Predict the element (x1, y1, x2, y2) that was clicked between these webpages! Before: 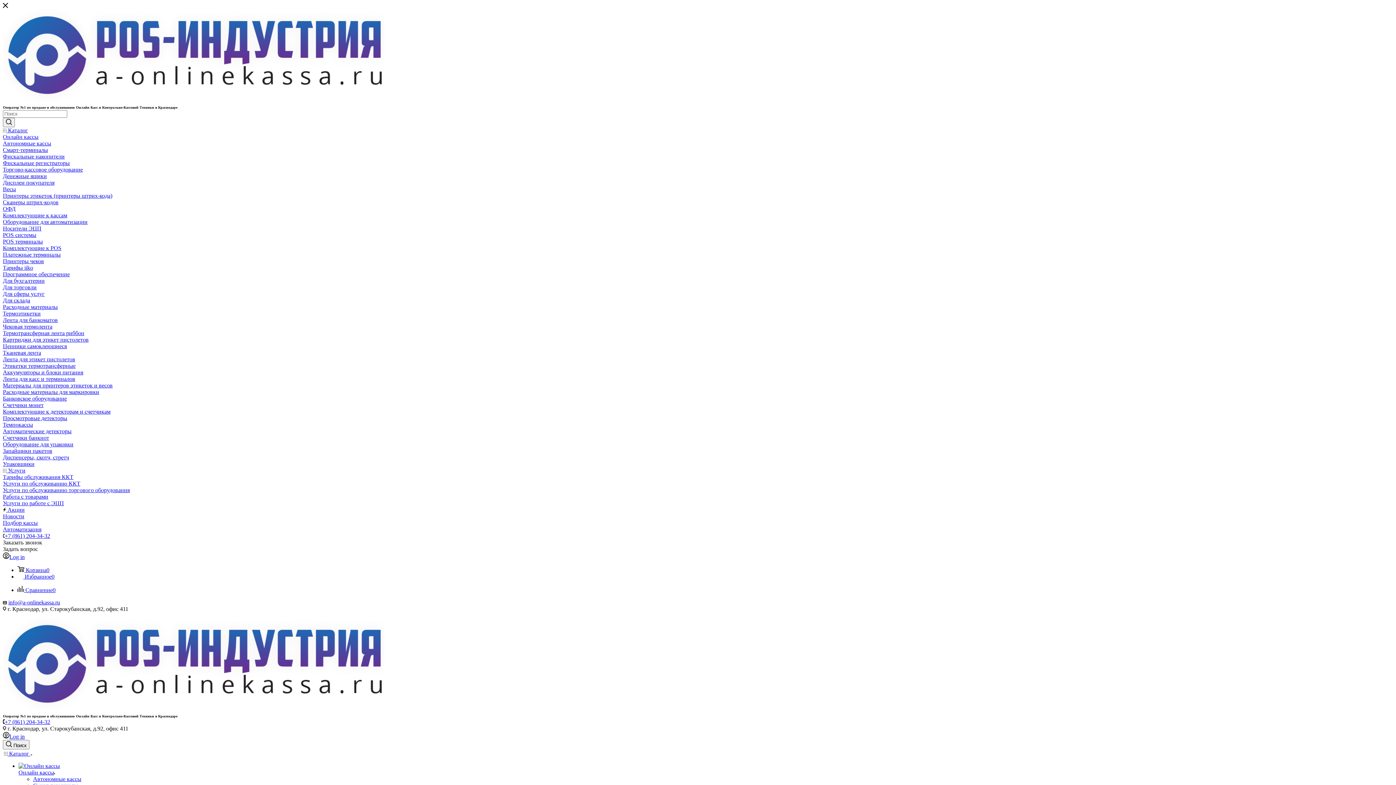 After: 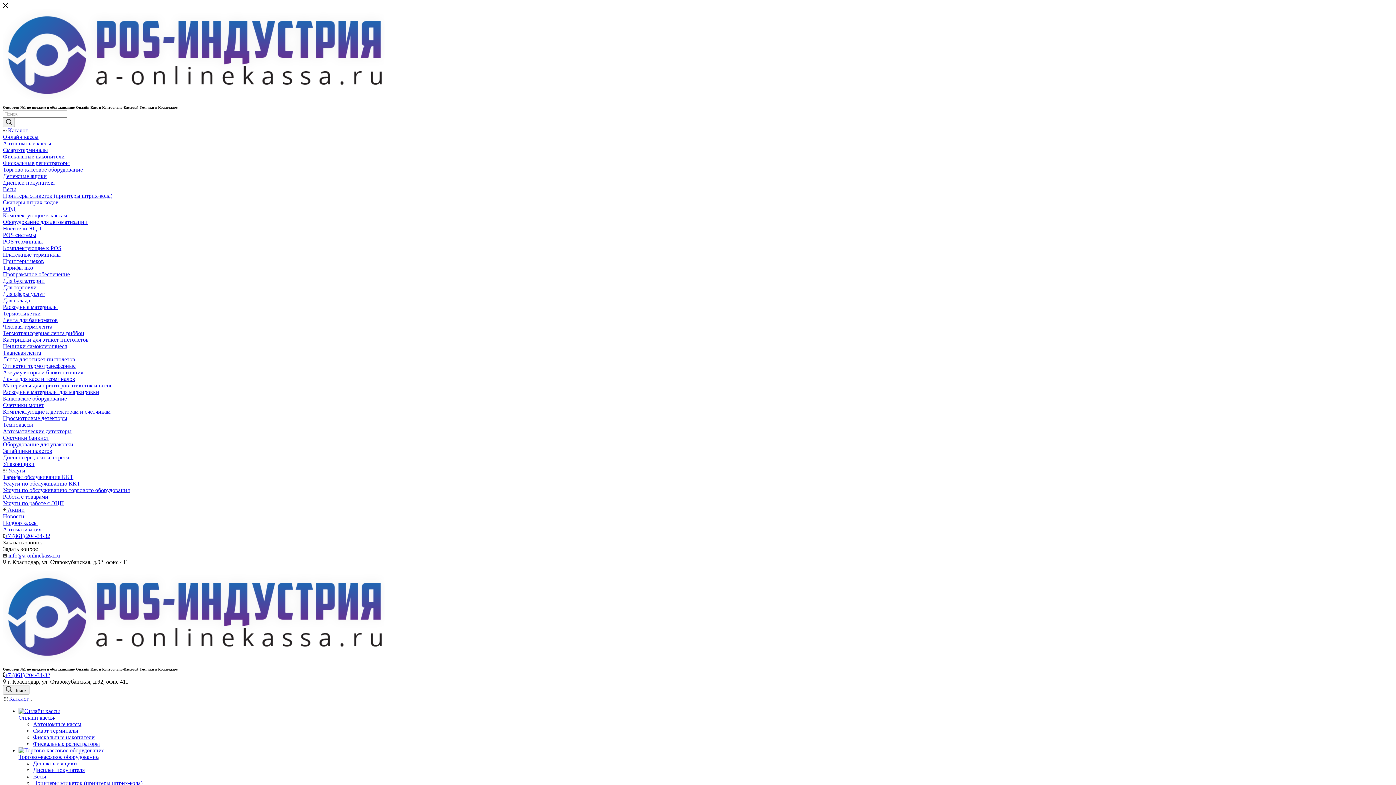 Action: bbox: (2, 467, 1393, 474) label:  Услуги